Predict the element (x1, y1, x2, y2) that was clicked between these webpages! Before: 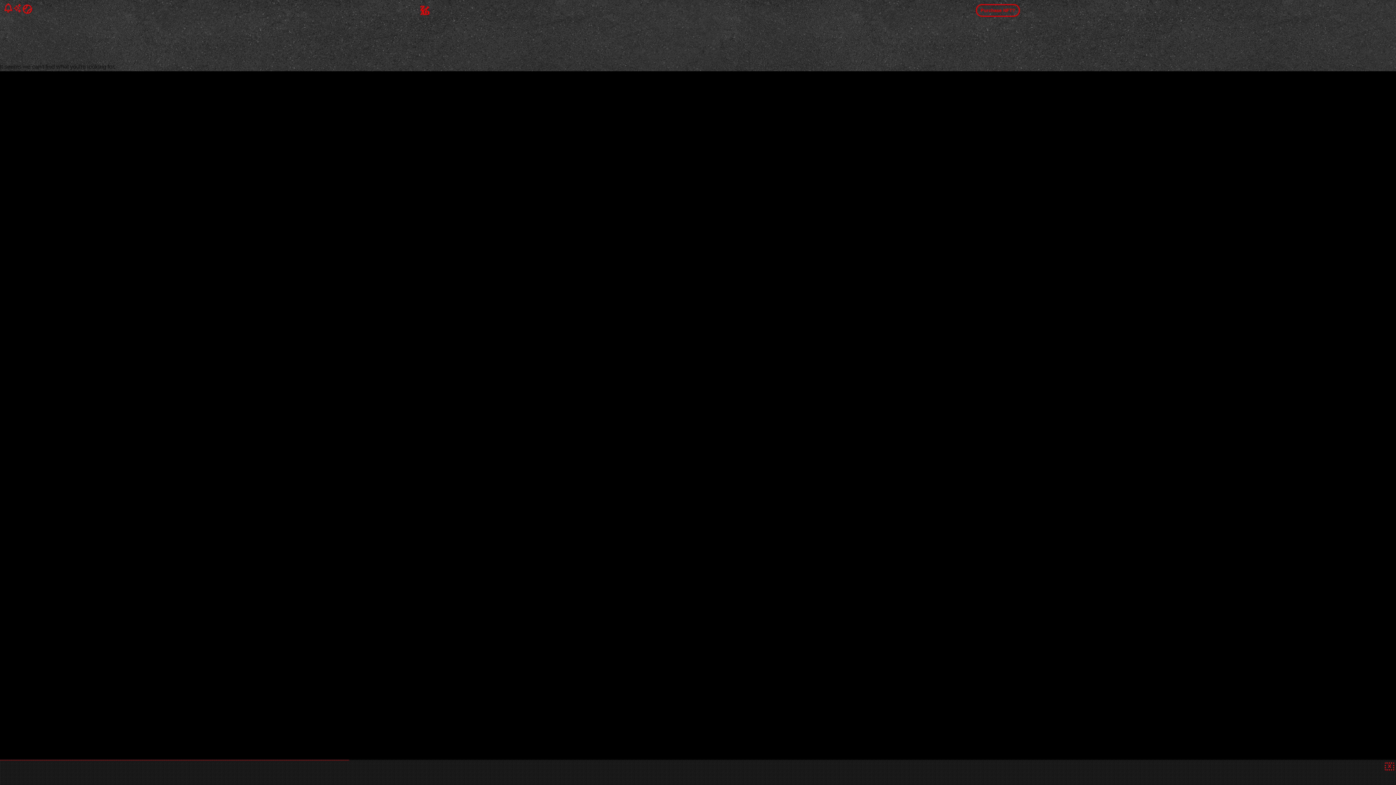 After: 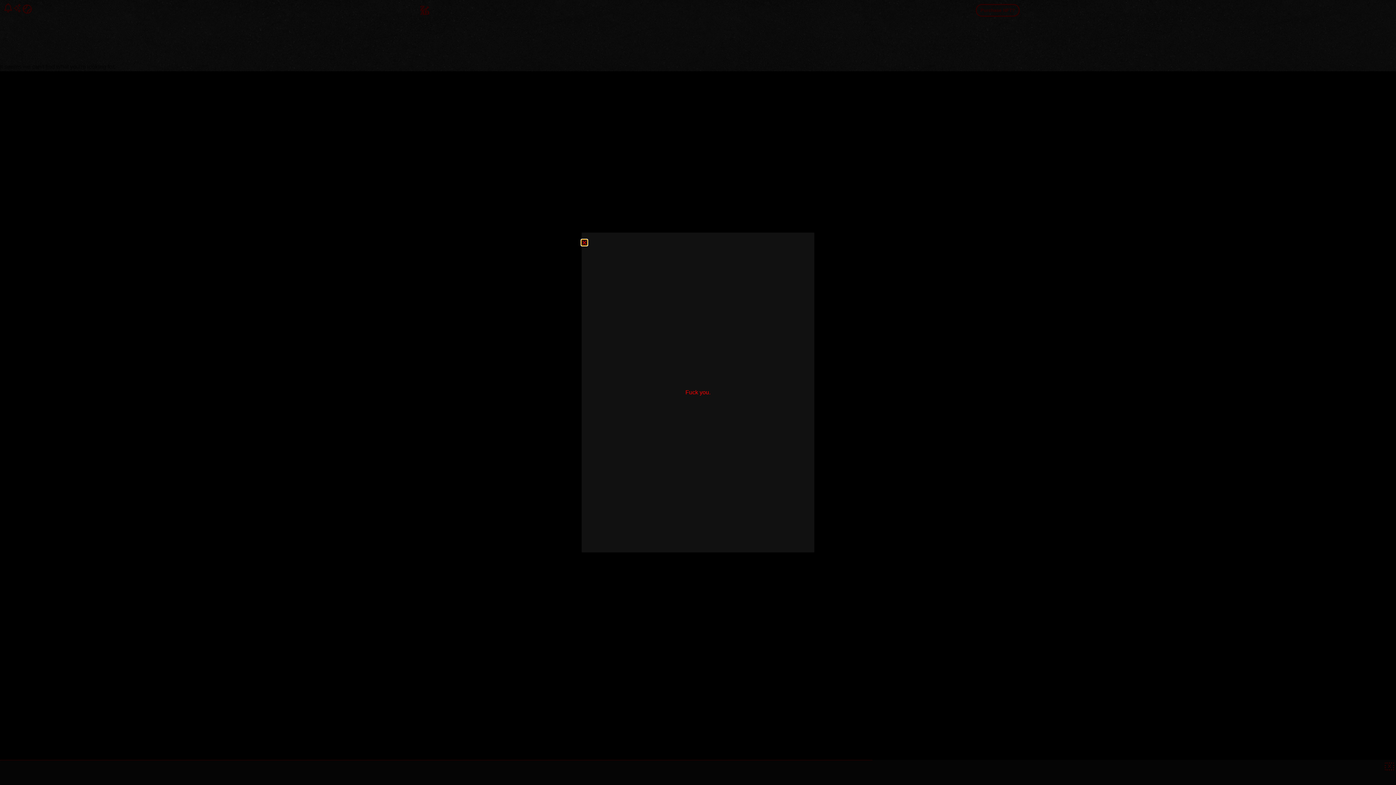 Action: label: NFT? bbox: (976, 4, 1020, 16)